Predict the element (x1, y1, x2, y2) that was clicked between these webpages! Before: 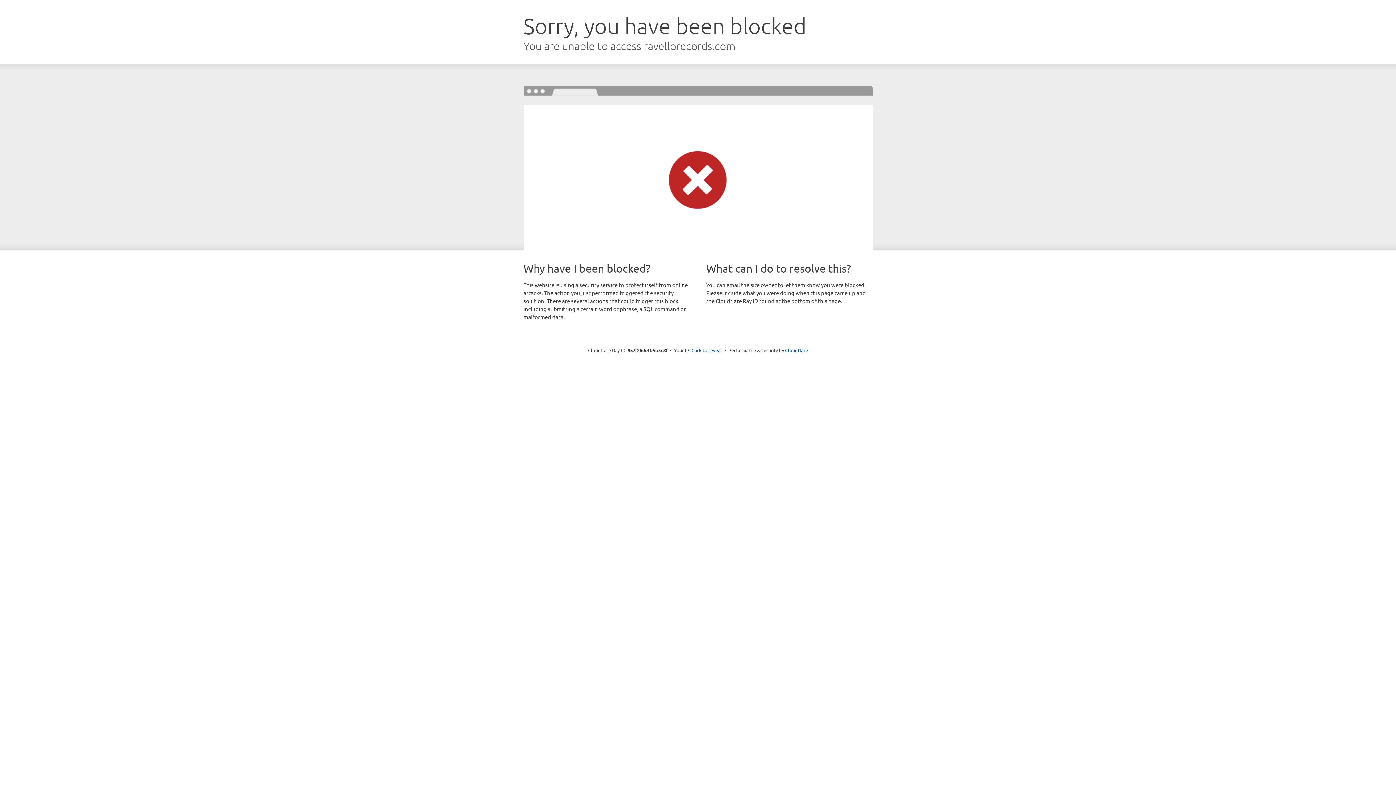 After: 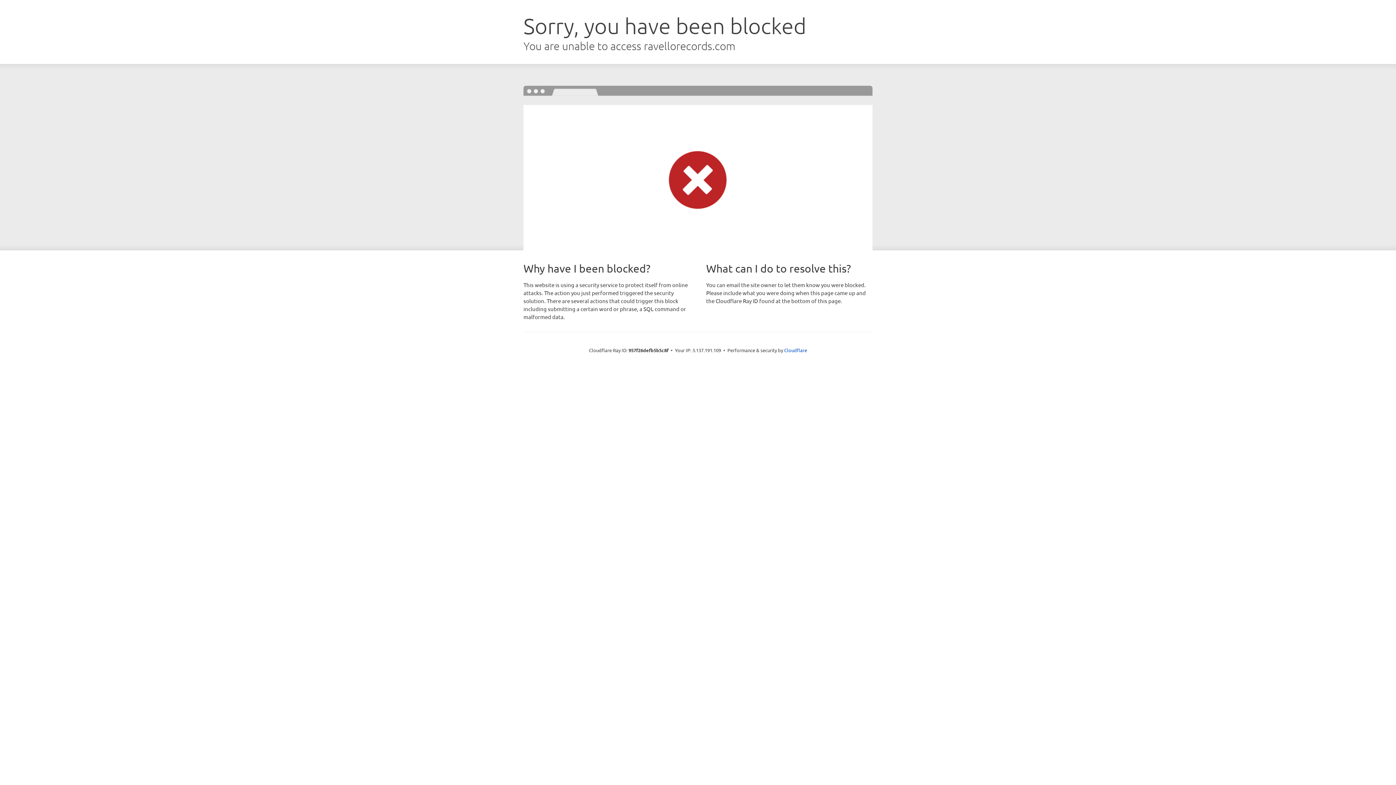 Action: bbox: (691, 346, 722, 353) label: Click to reveal